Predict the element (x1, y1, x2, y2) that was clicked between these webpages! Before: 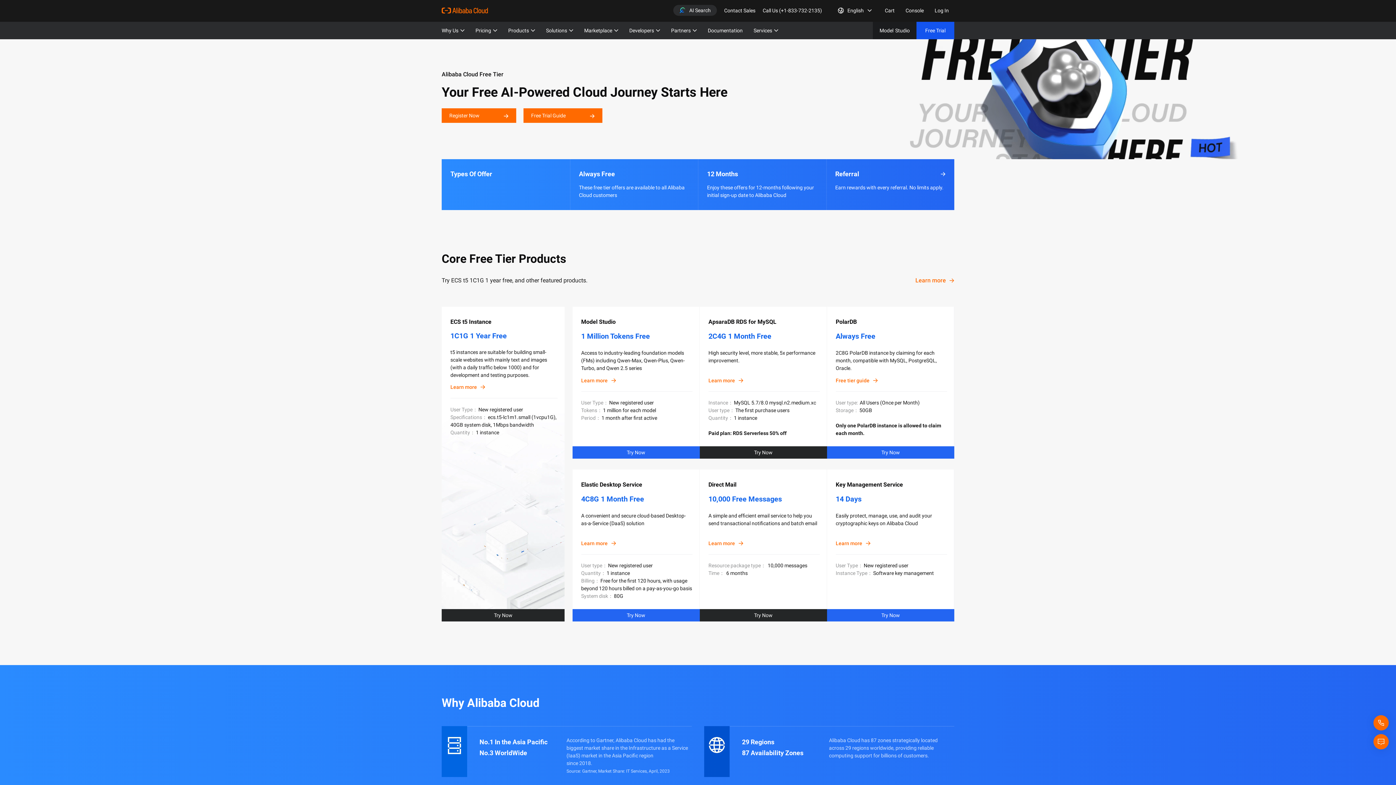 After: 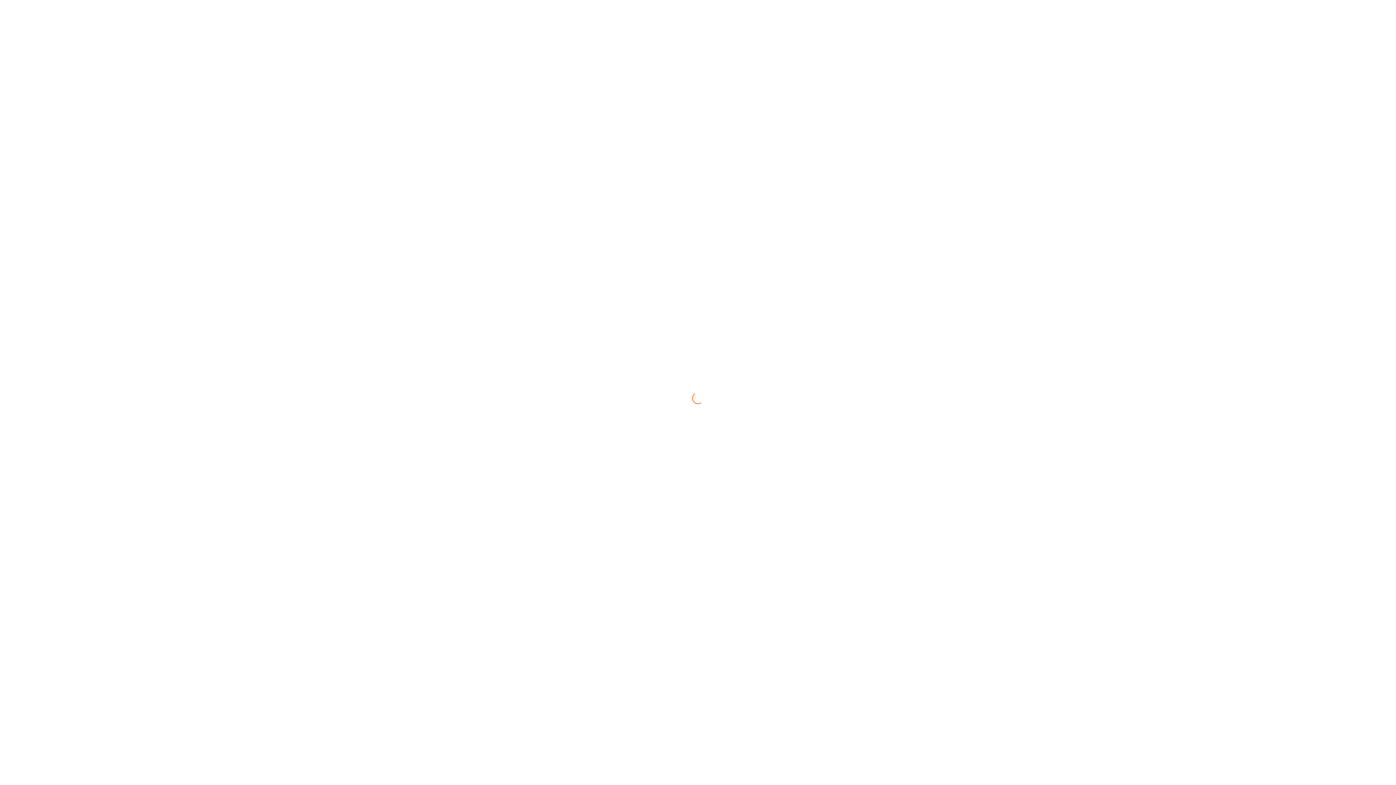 Action: bbox: (708, 21, 742, 39) label: Documentation